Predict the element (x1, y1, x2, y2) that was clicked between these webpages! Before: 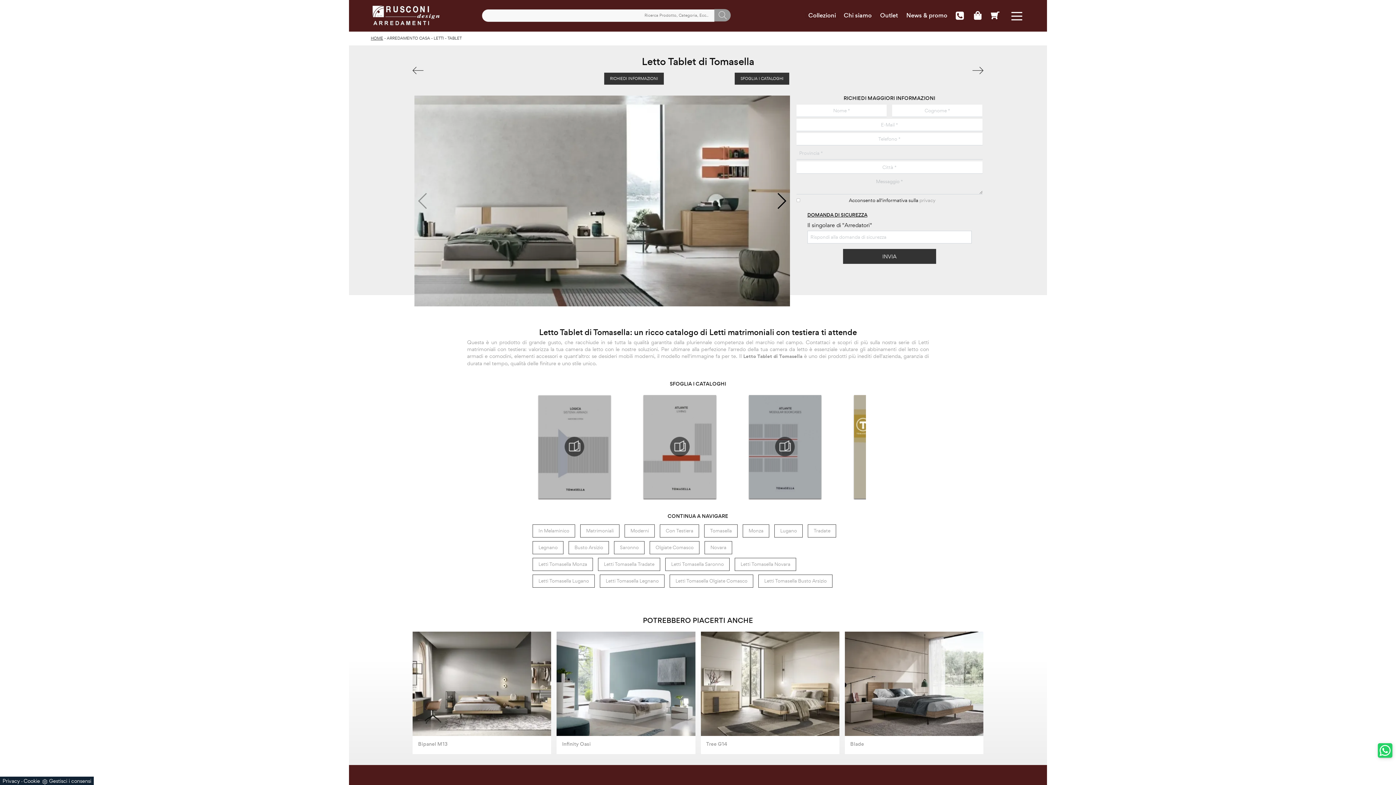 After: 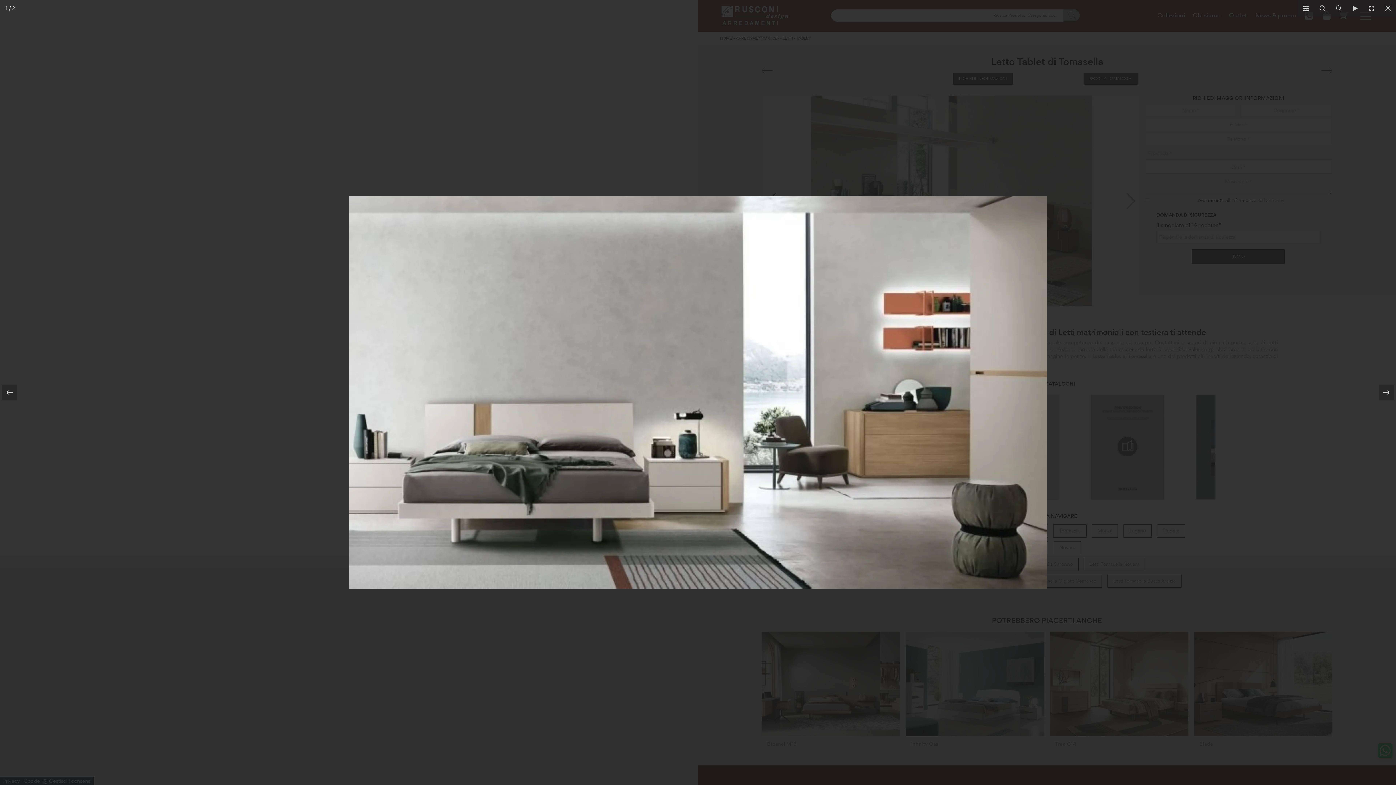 Action: bbox: (414, 95, 790, 306)